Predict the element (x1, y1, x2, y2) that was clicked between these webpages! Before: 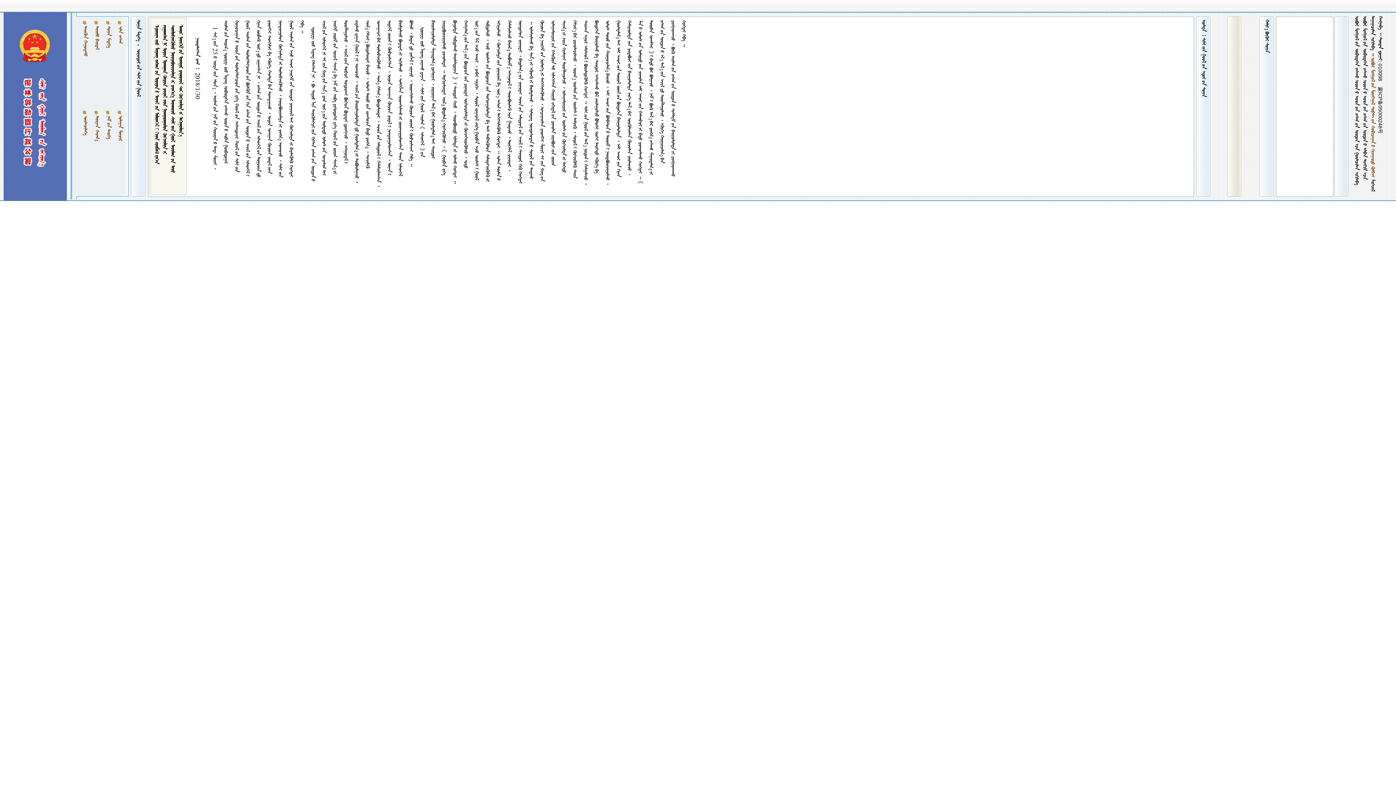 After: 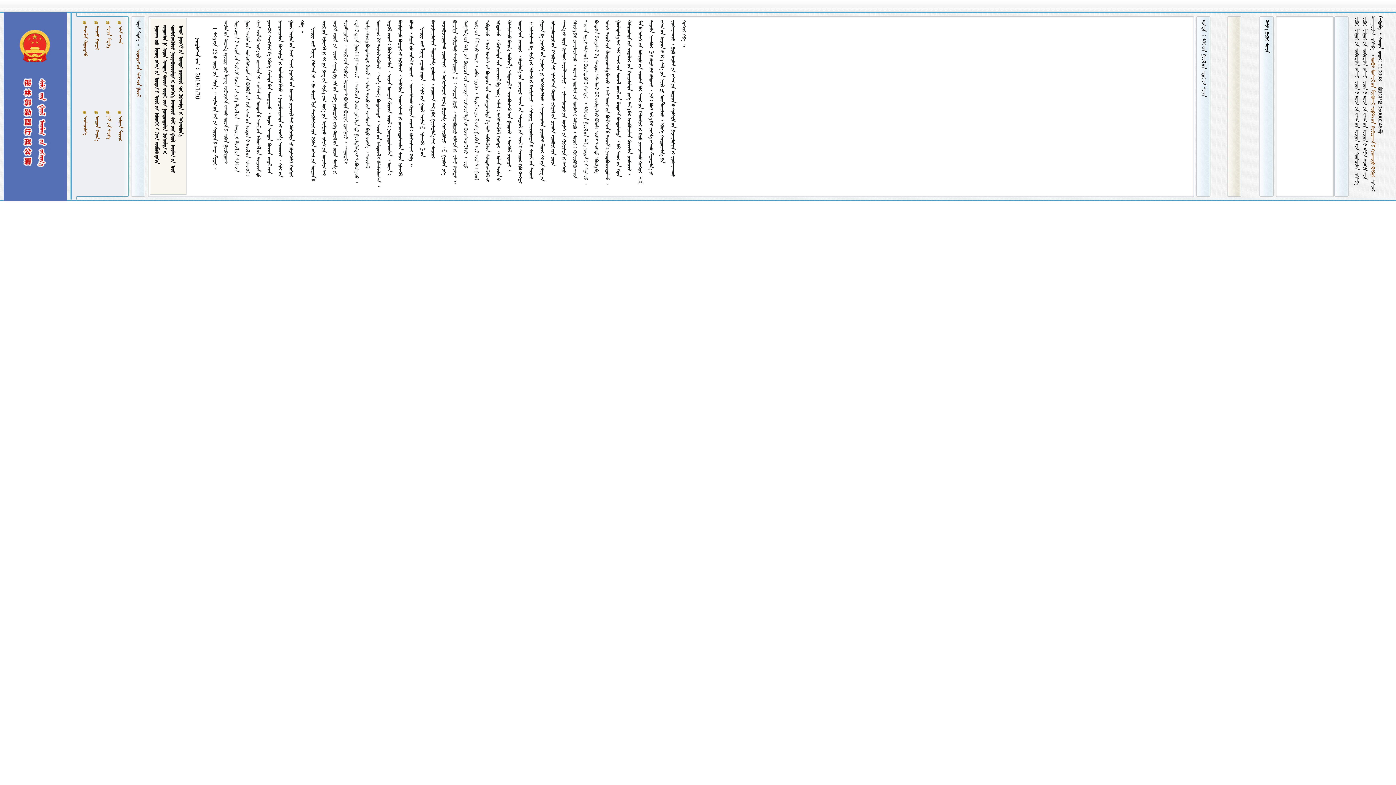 Action: label:    bbox: (135, 49, 141, 96)